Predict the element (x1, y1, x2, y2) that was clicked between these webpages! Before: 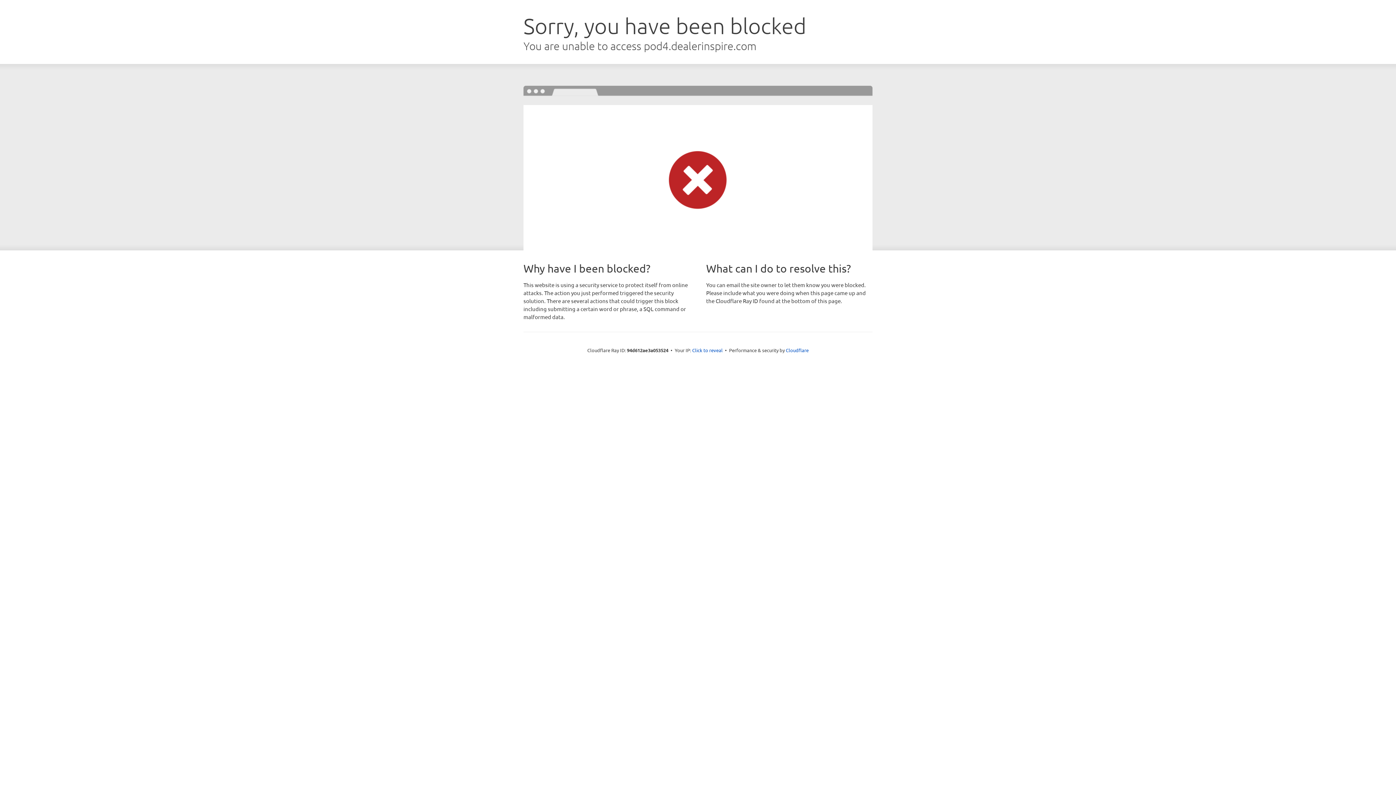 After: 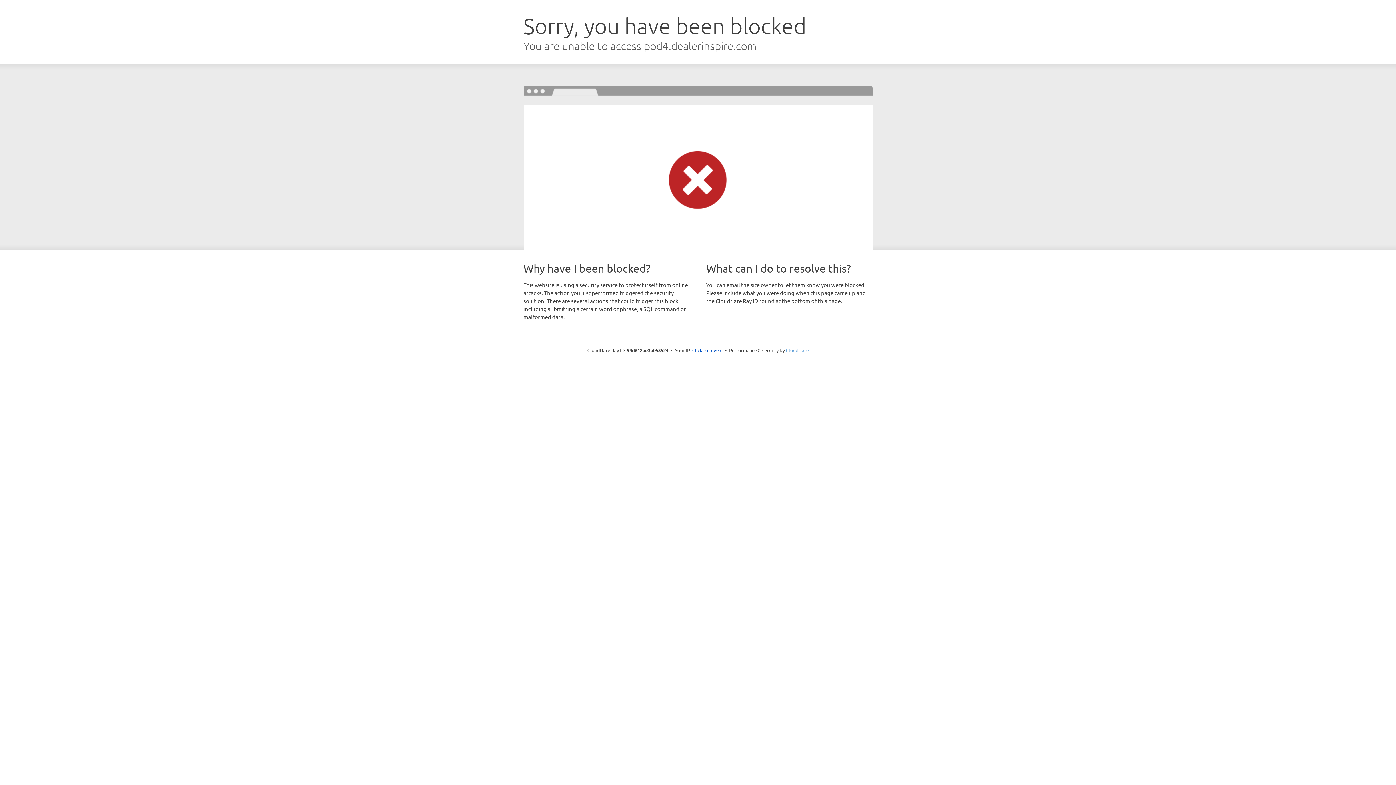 Action: bbox: (786, 347, 808, 353) label: Cloudflare